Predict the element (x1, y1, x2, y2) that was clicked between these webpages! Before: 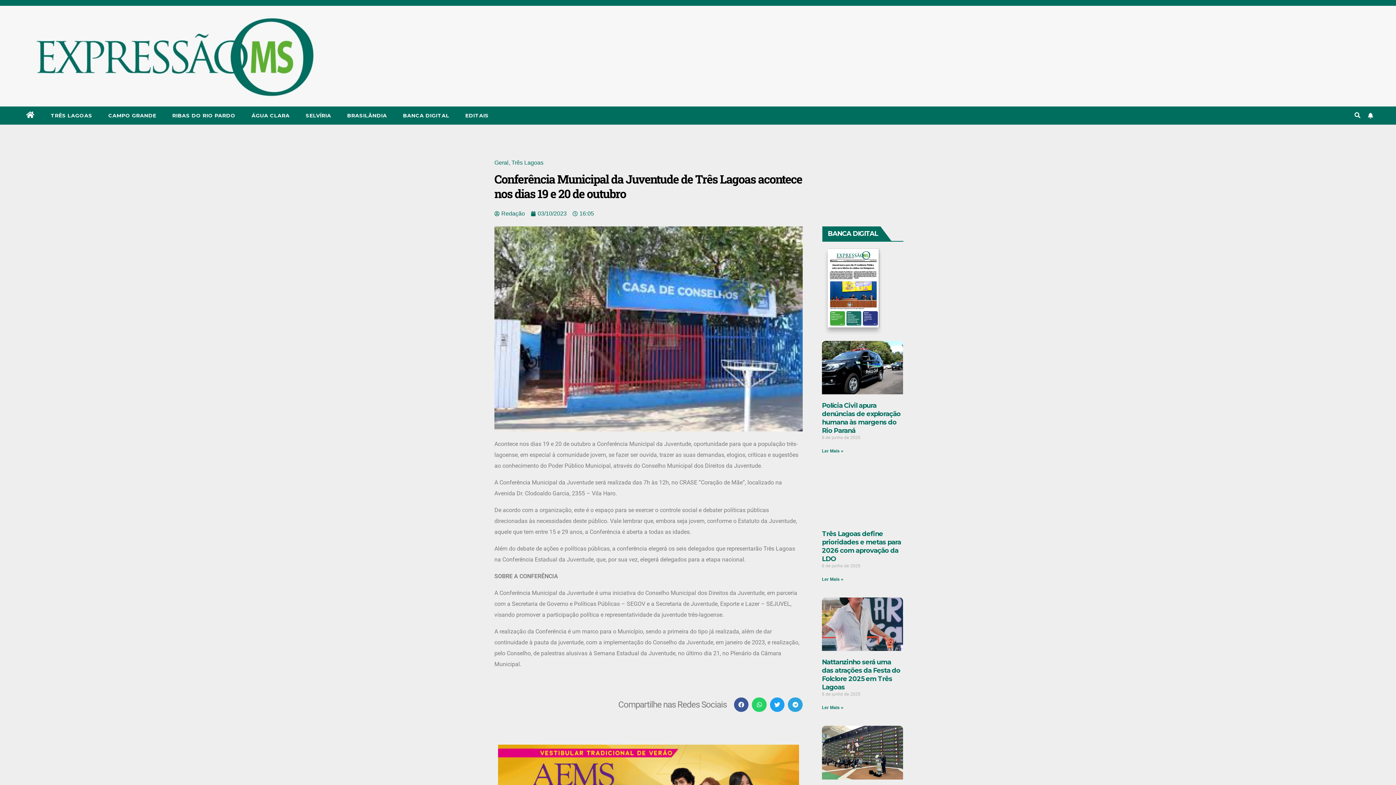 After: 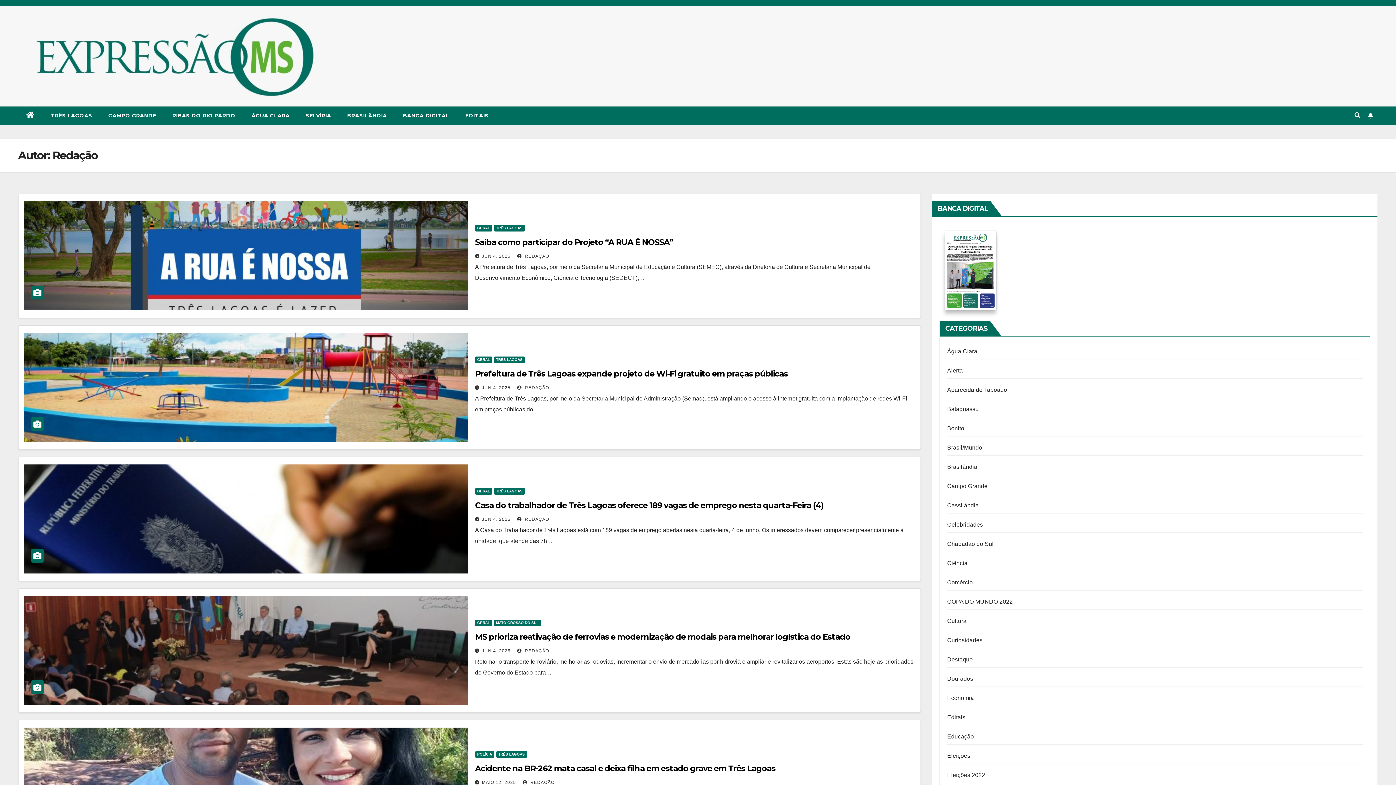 Action: bbox: (494, 208, 525, 219) label: Redação